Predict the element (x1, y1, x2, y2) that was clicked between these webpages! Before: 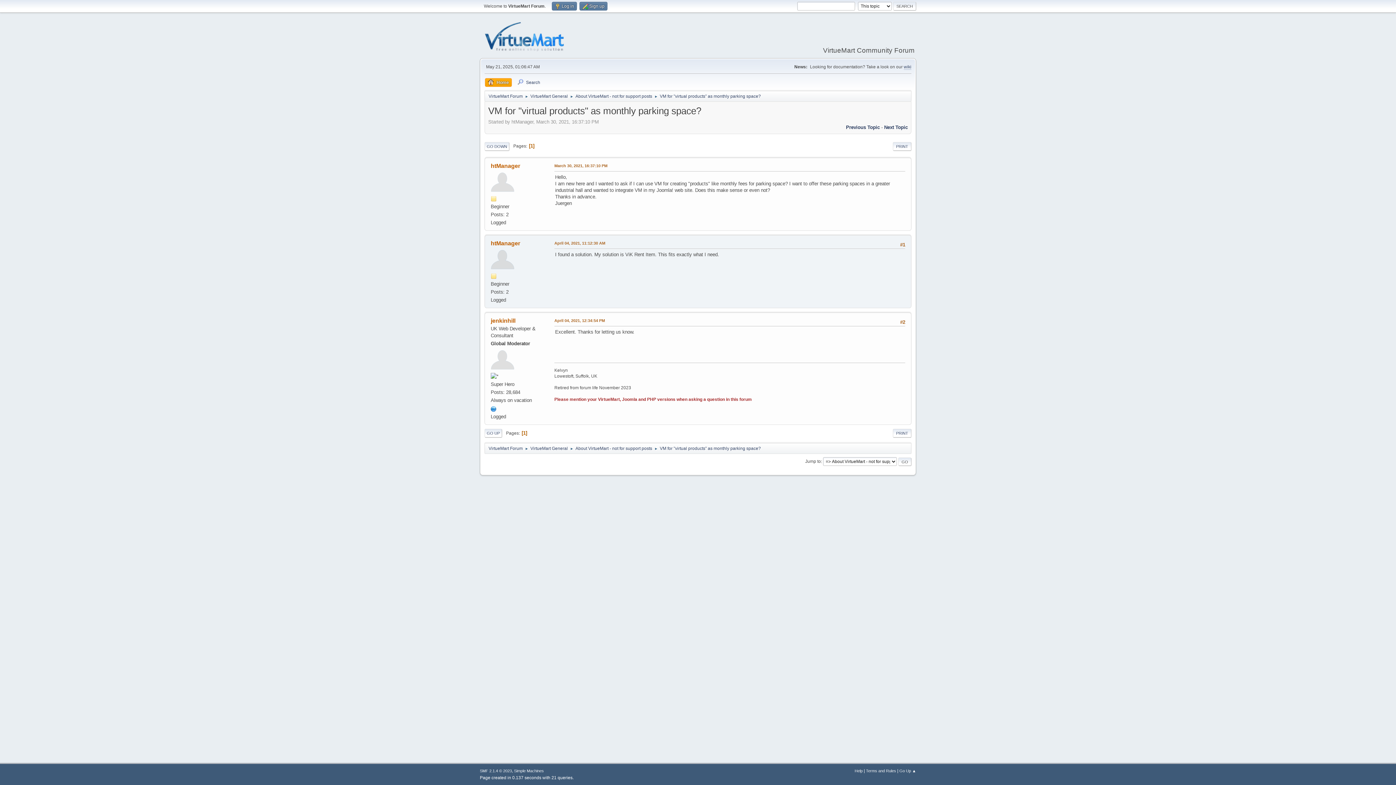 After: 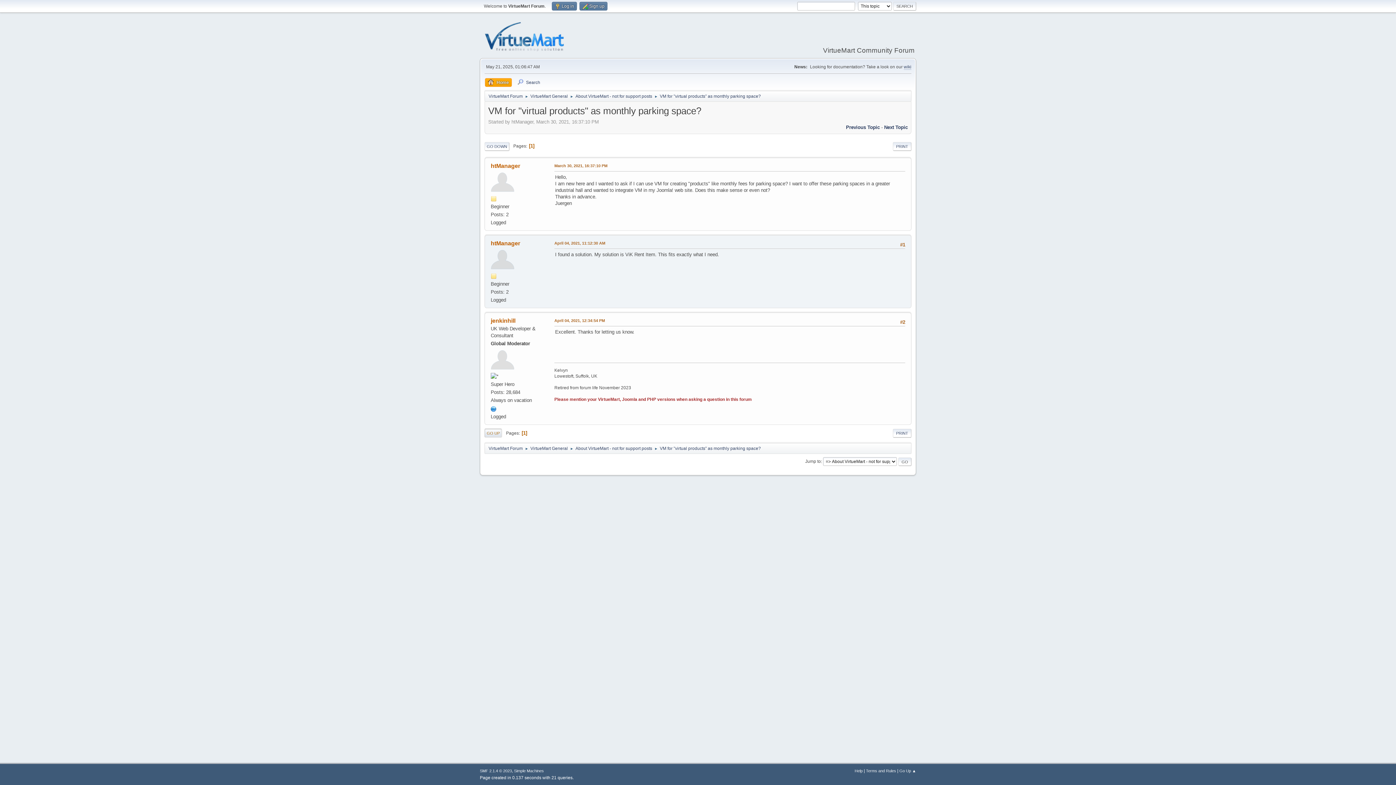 Action: label: GO UP bbox: (484, 429, 502, 437)